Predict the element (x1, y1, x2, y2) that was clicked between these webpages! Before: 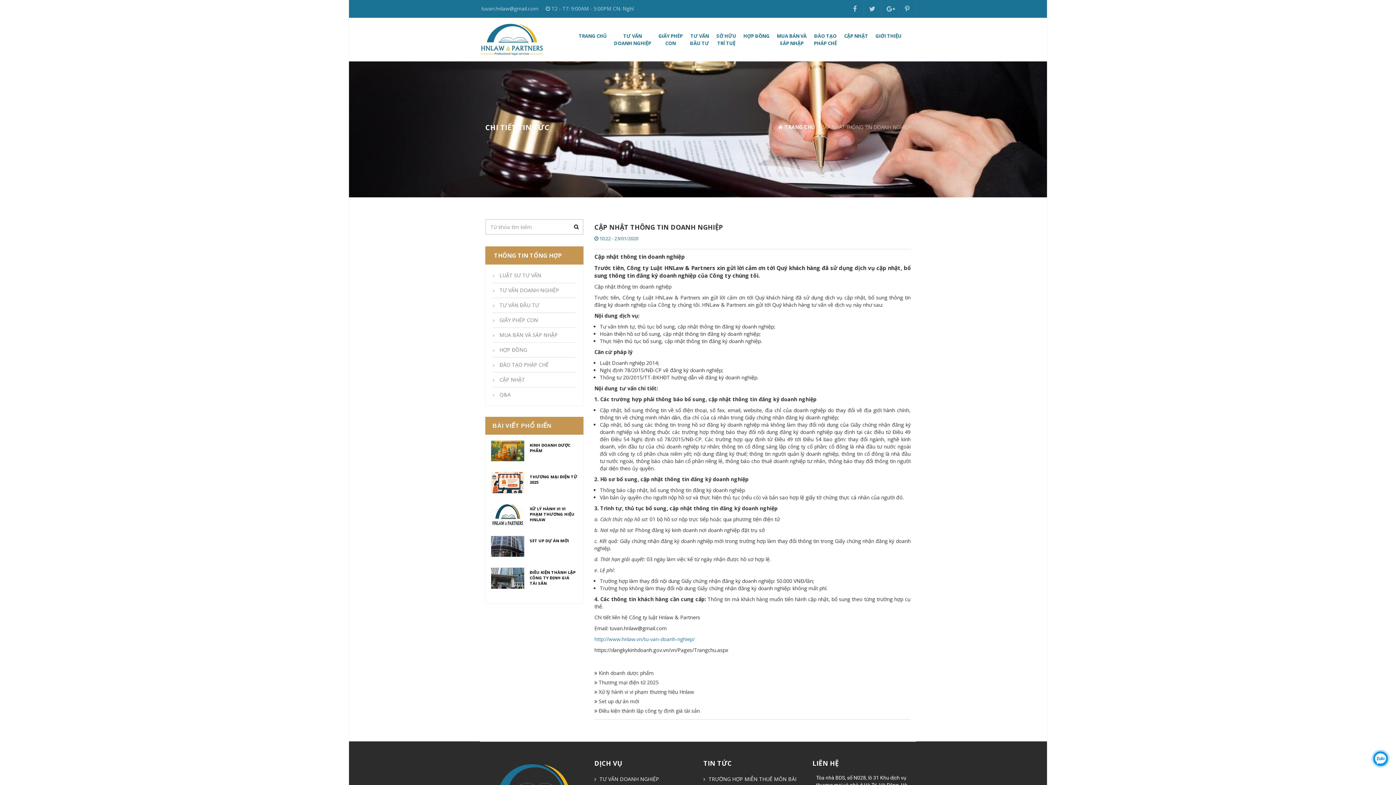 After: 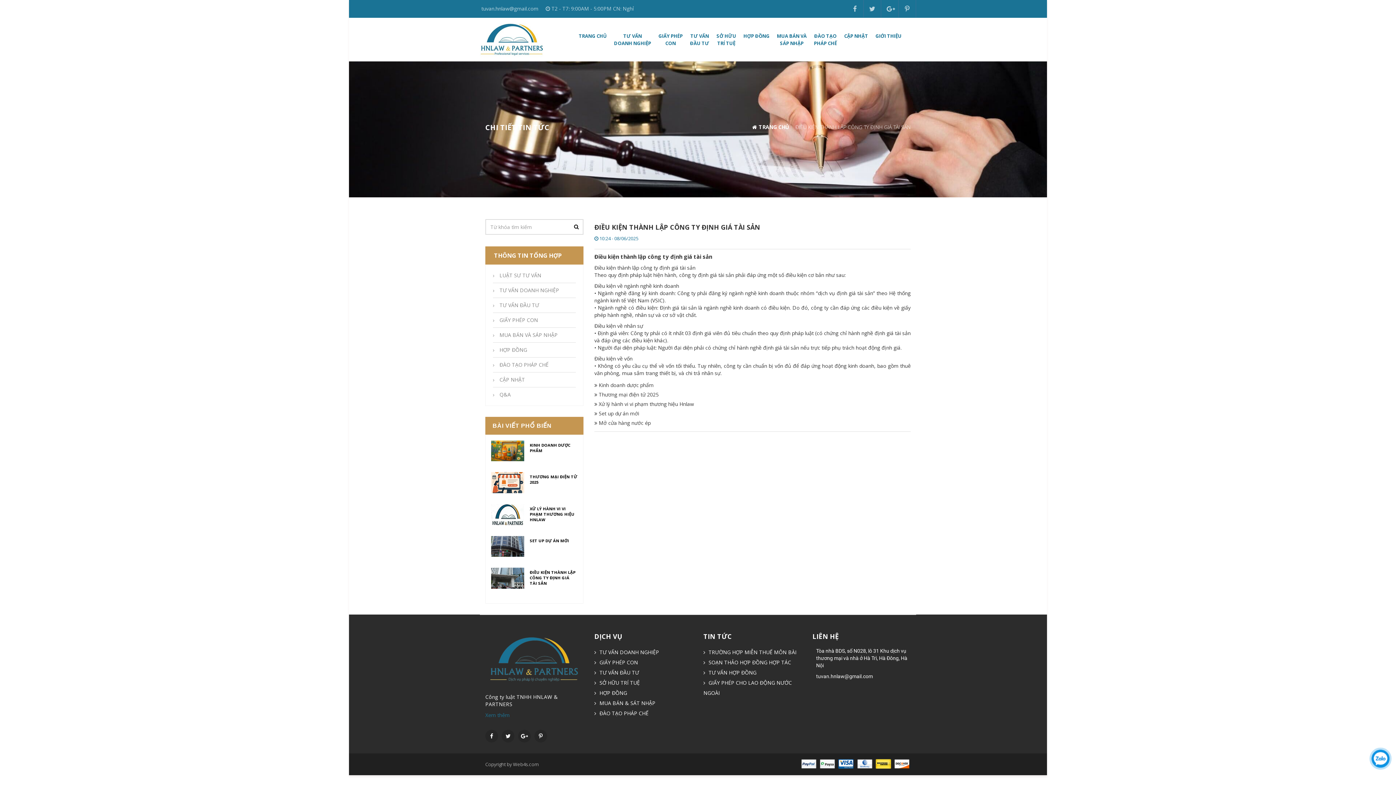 Action: bbox: (529, 569, 577, 586) label: ĐIỀU KIỆN THÀNH LẬP CÔNG TY ĐỊNH GIÁ TÀI SẢN